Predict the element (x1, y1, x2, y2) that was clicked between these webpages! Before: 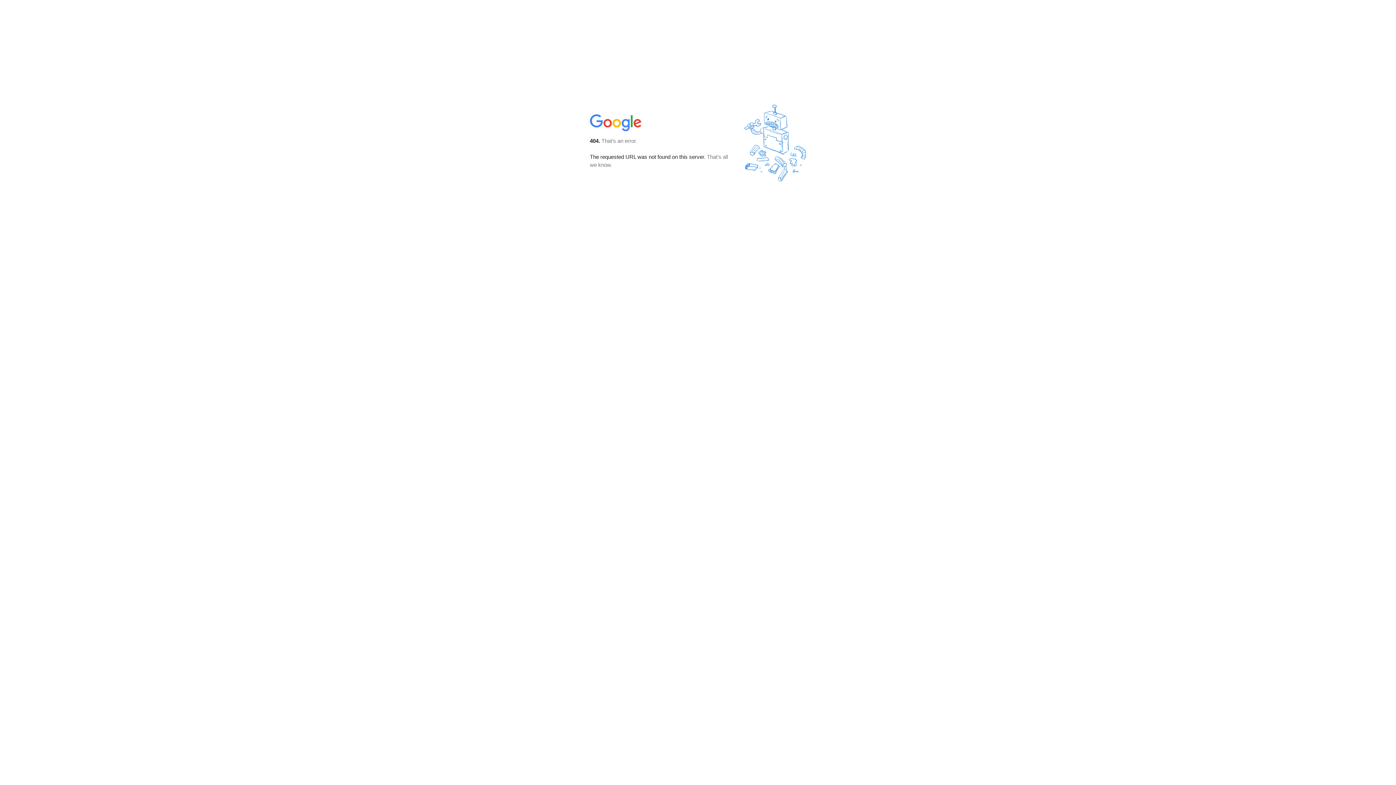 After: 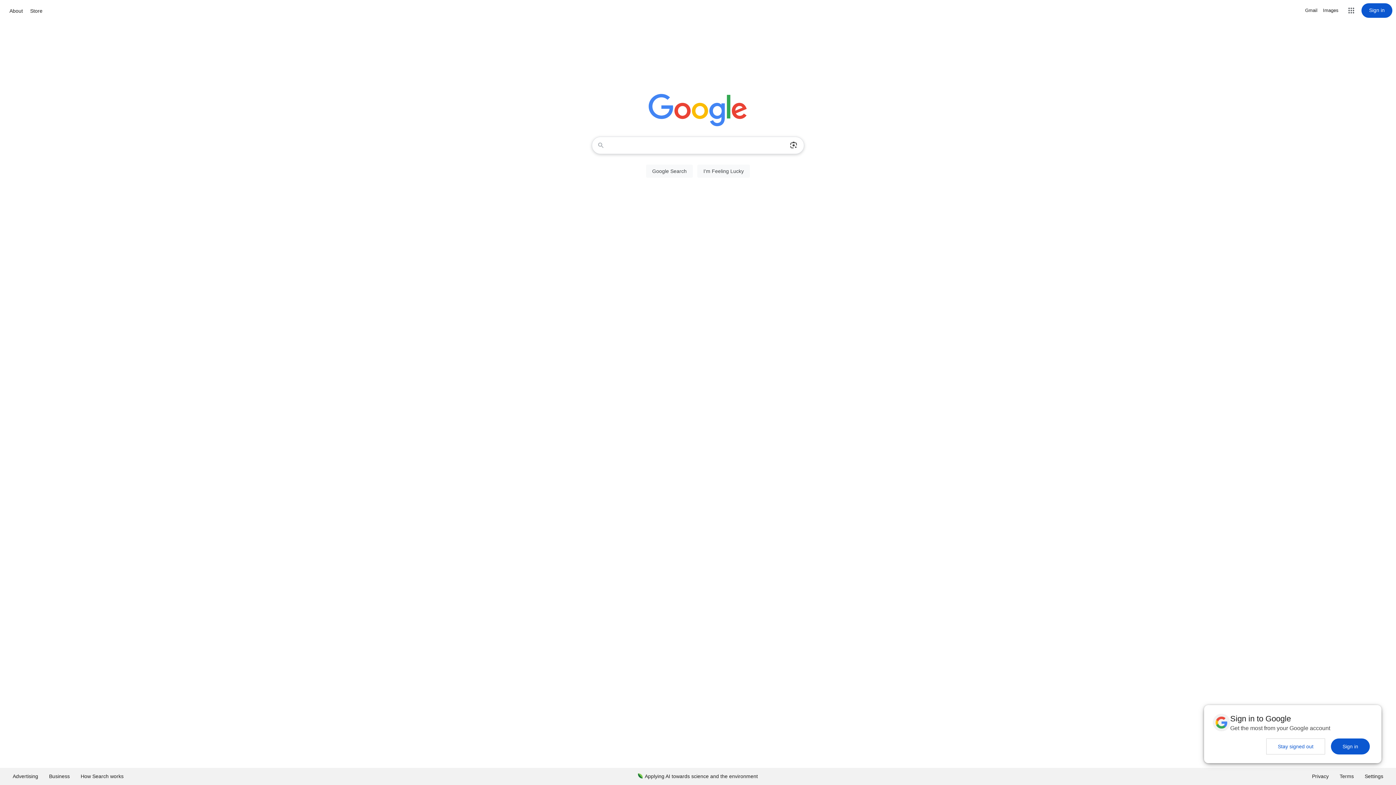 Action: bbox: (590, 127, 642, 134)